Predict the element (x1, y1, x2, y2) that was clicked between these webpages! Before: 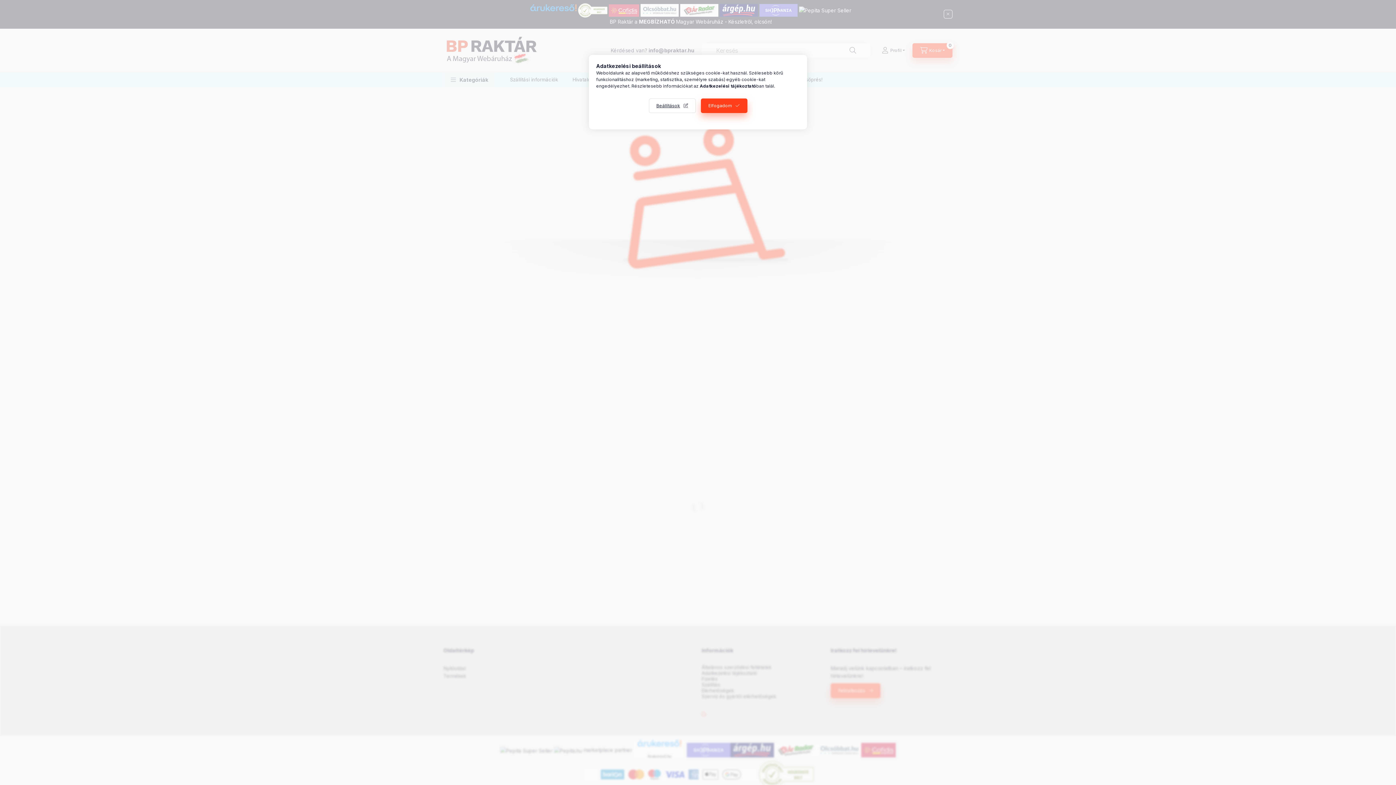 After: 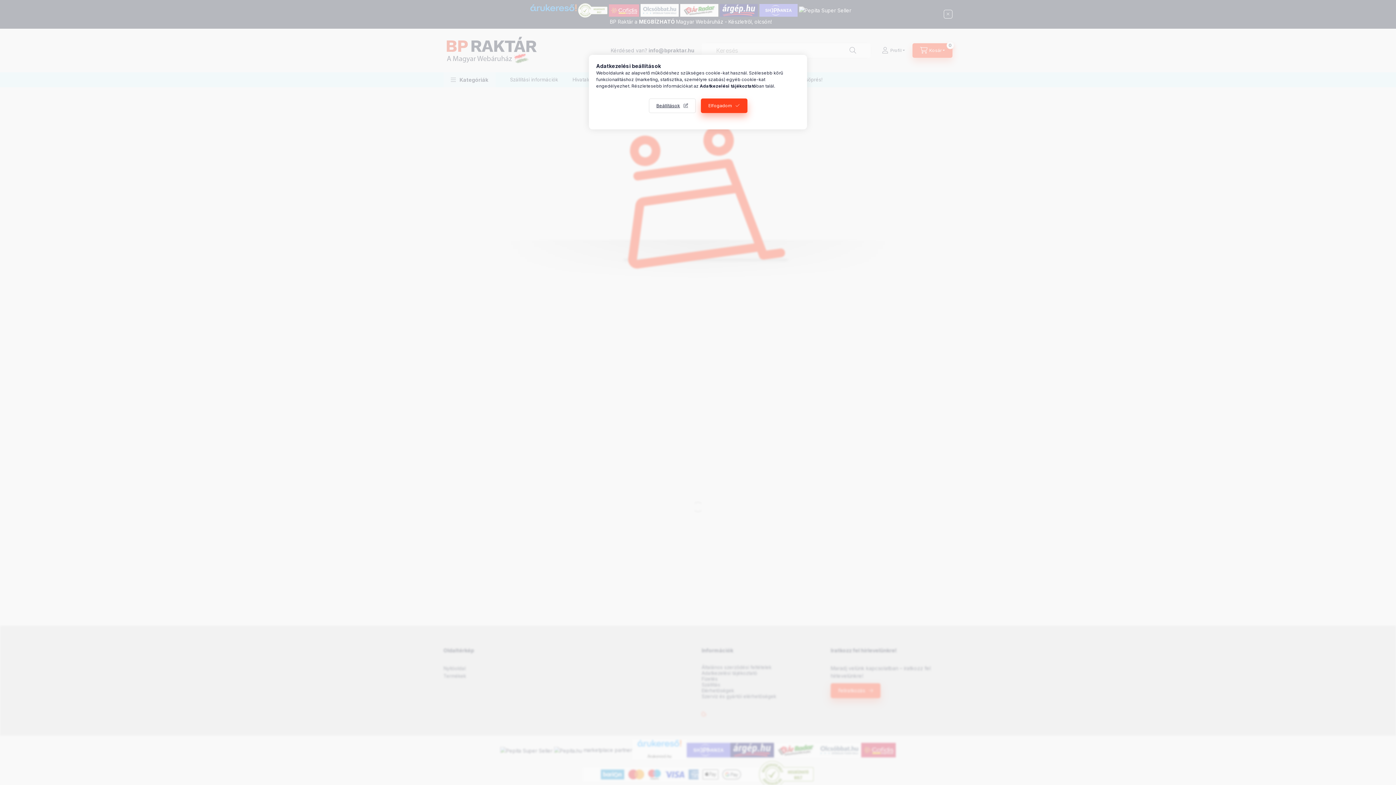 Action: bbox: (700, 83, 756, 88) label: Adatkezelési tájékoztató